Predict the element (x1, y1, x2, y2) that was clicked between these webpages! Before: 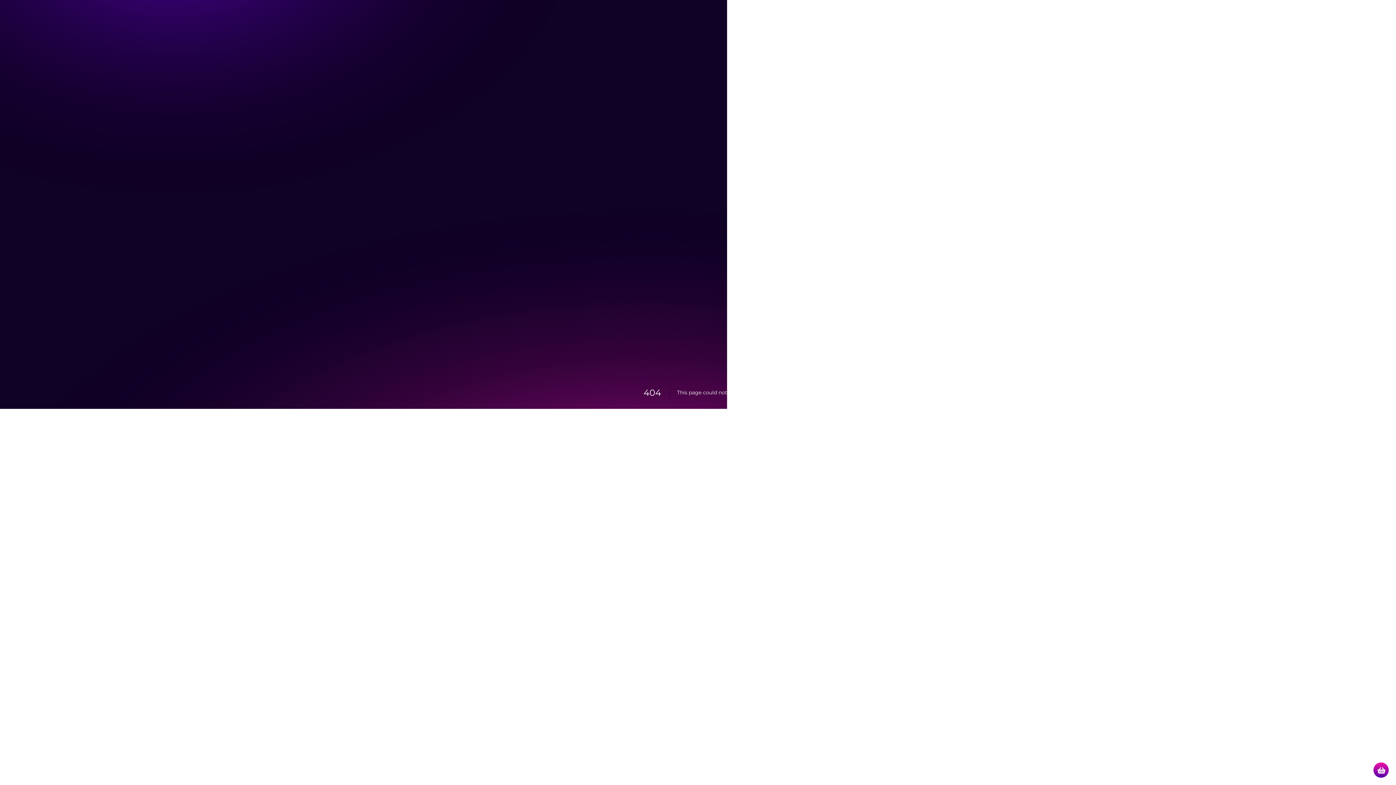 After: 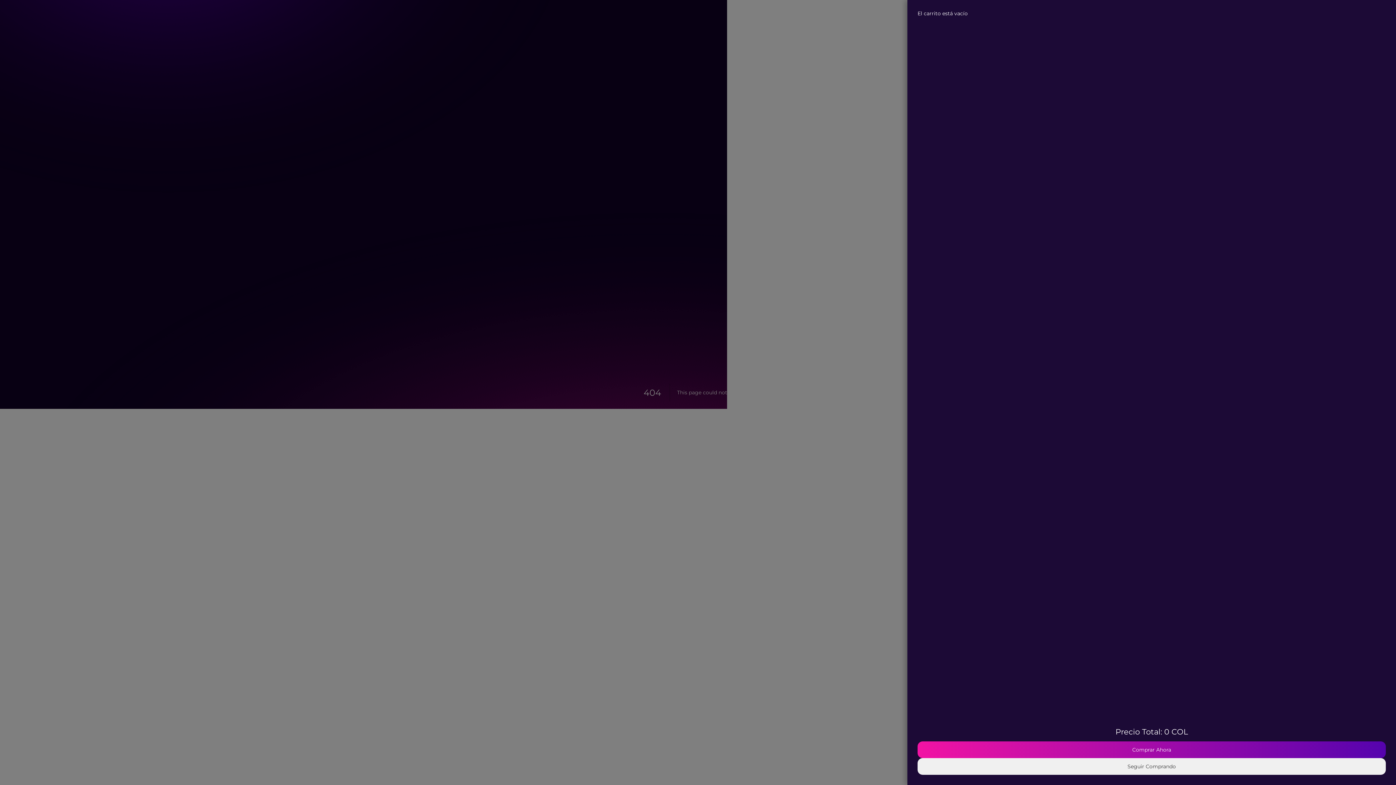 Action: bbox: (1377, 766, 1385, 776)